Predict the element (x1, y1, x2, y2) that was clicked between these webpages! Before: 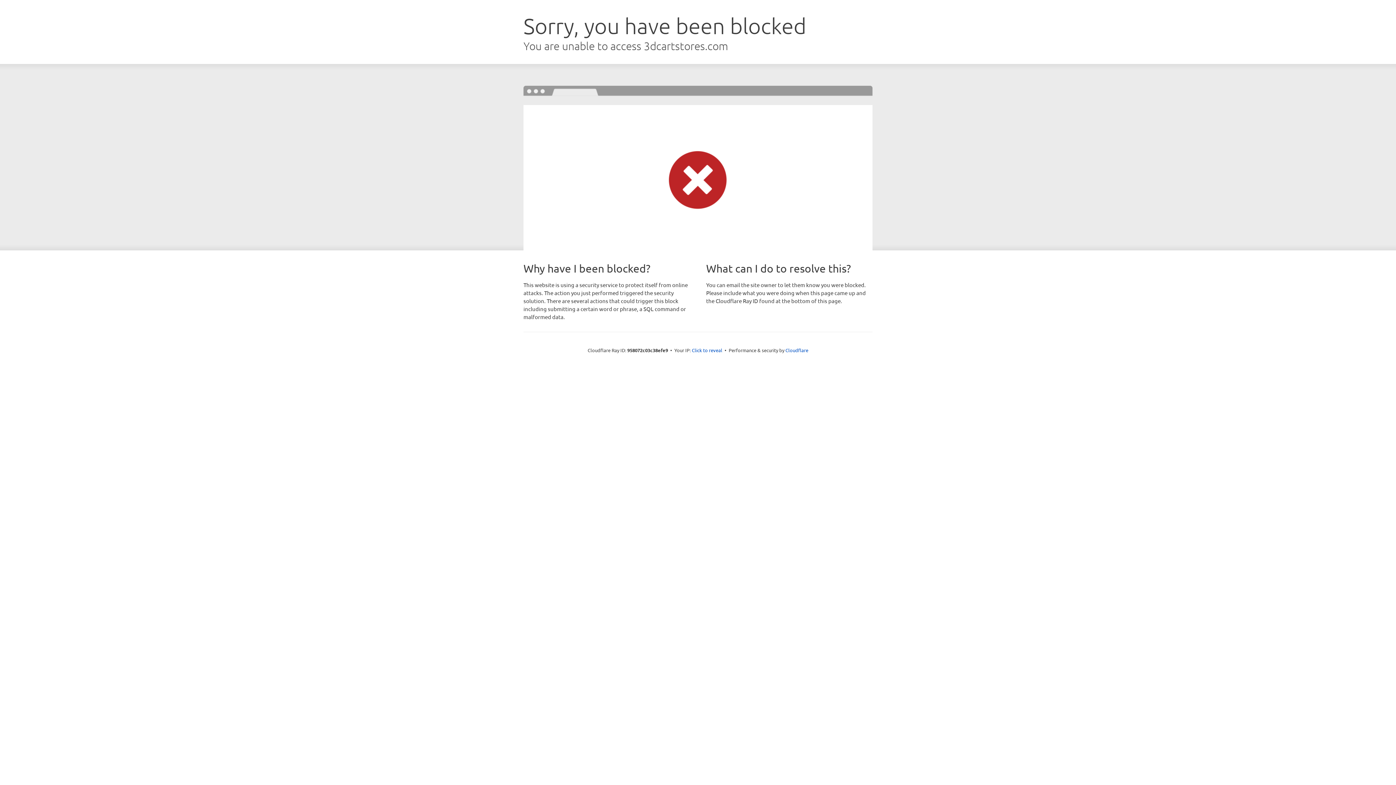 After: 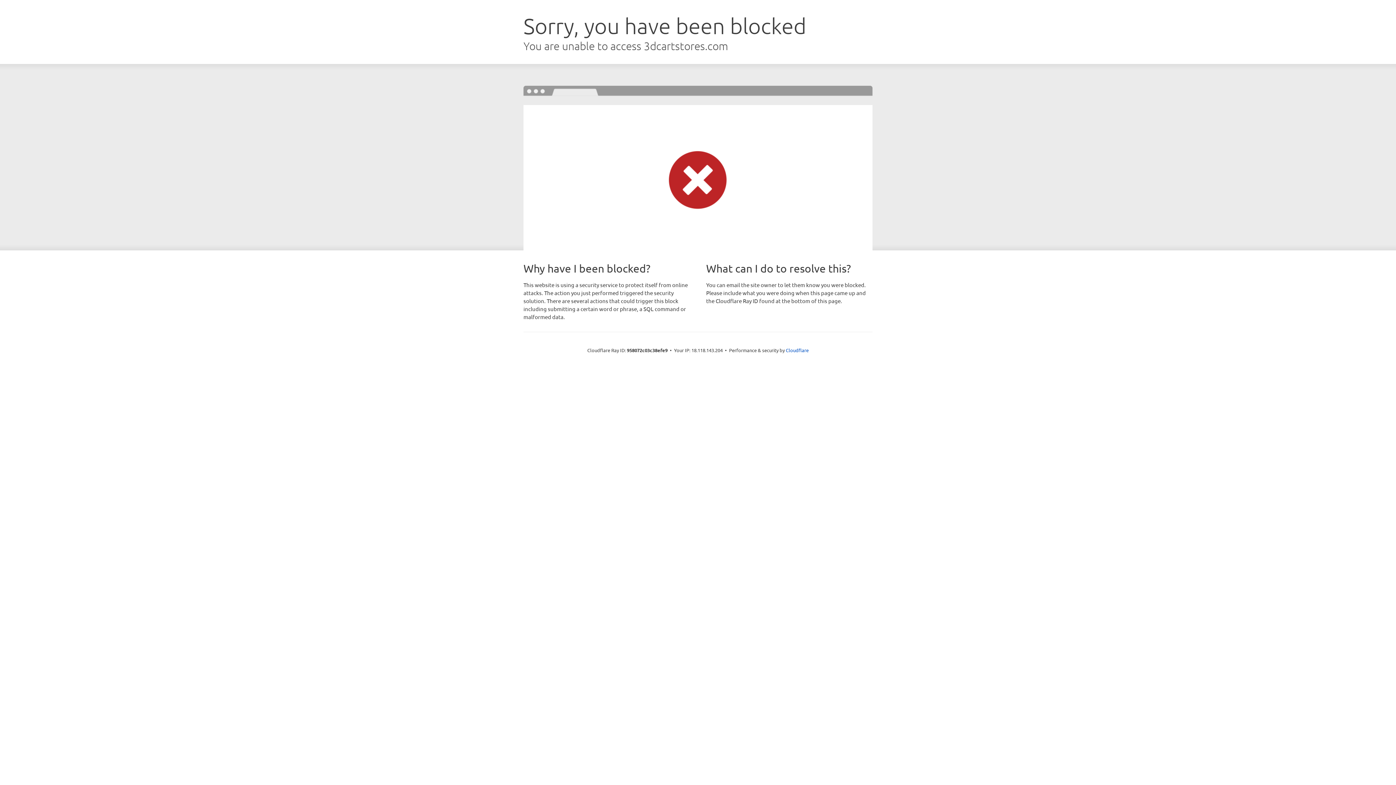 Action: label: Click to reveal bbox: (692, 346, 722, 353)